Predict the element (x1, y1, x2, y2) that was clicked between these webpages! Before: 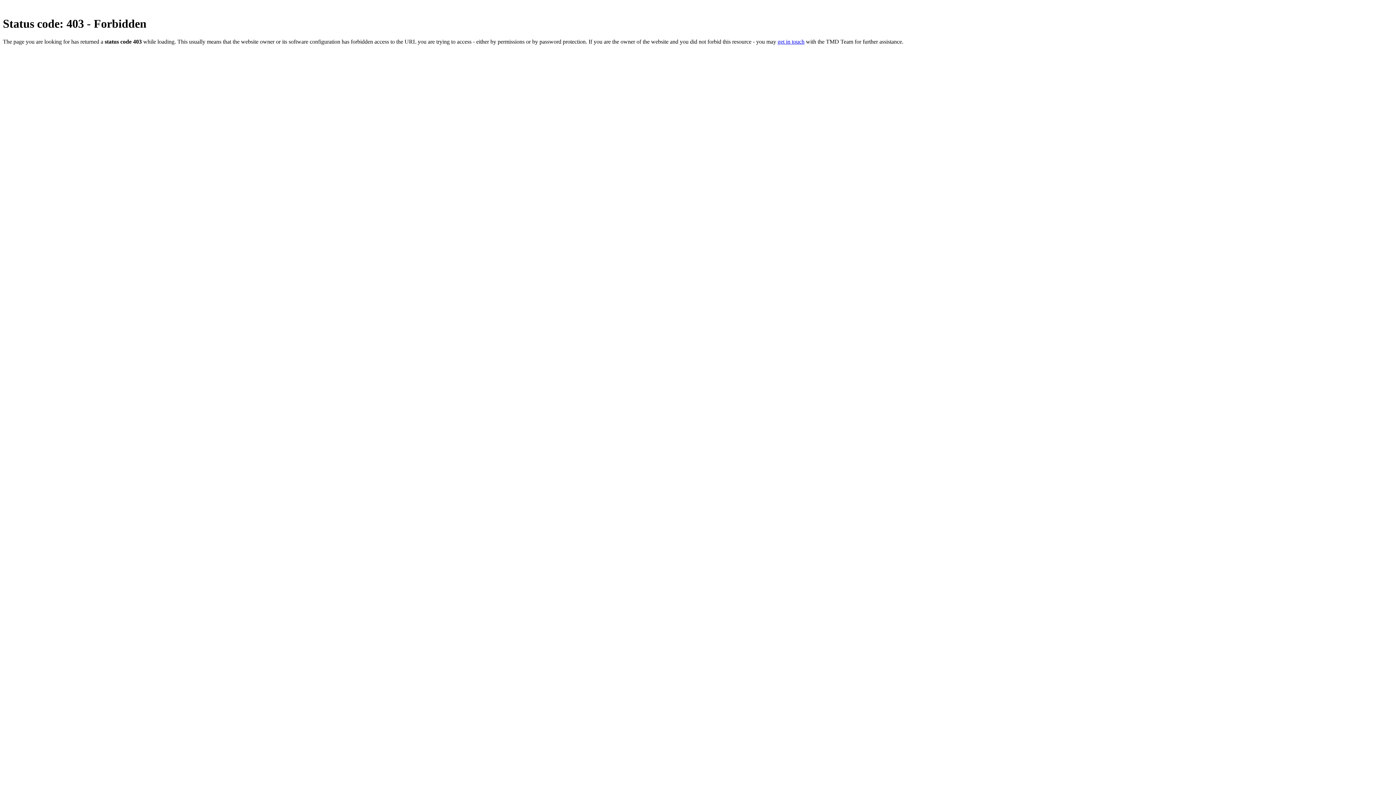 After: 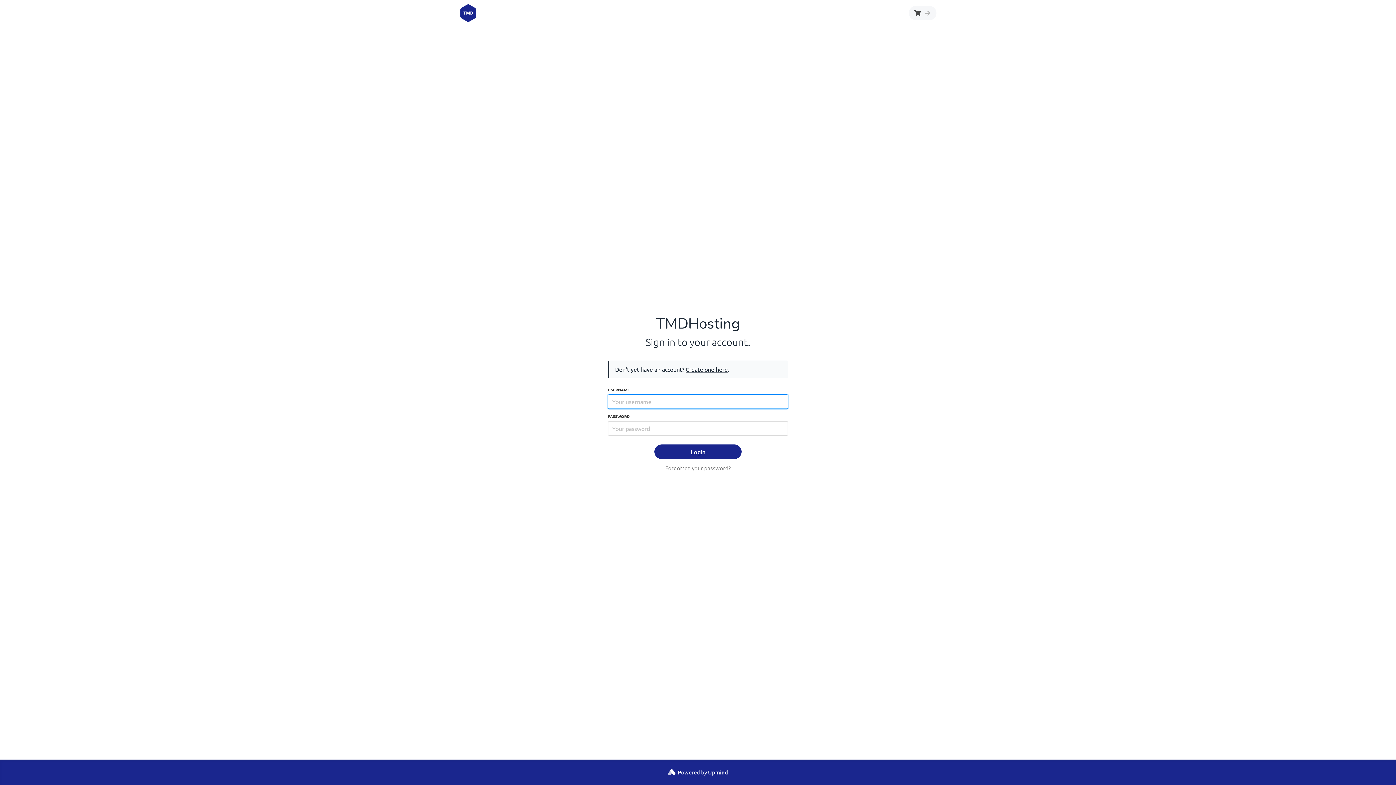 Action: bbox: (777, 38, 804, 44) label: get in touch